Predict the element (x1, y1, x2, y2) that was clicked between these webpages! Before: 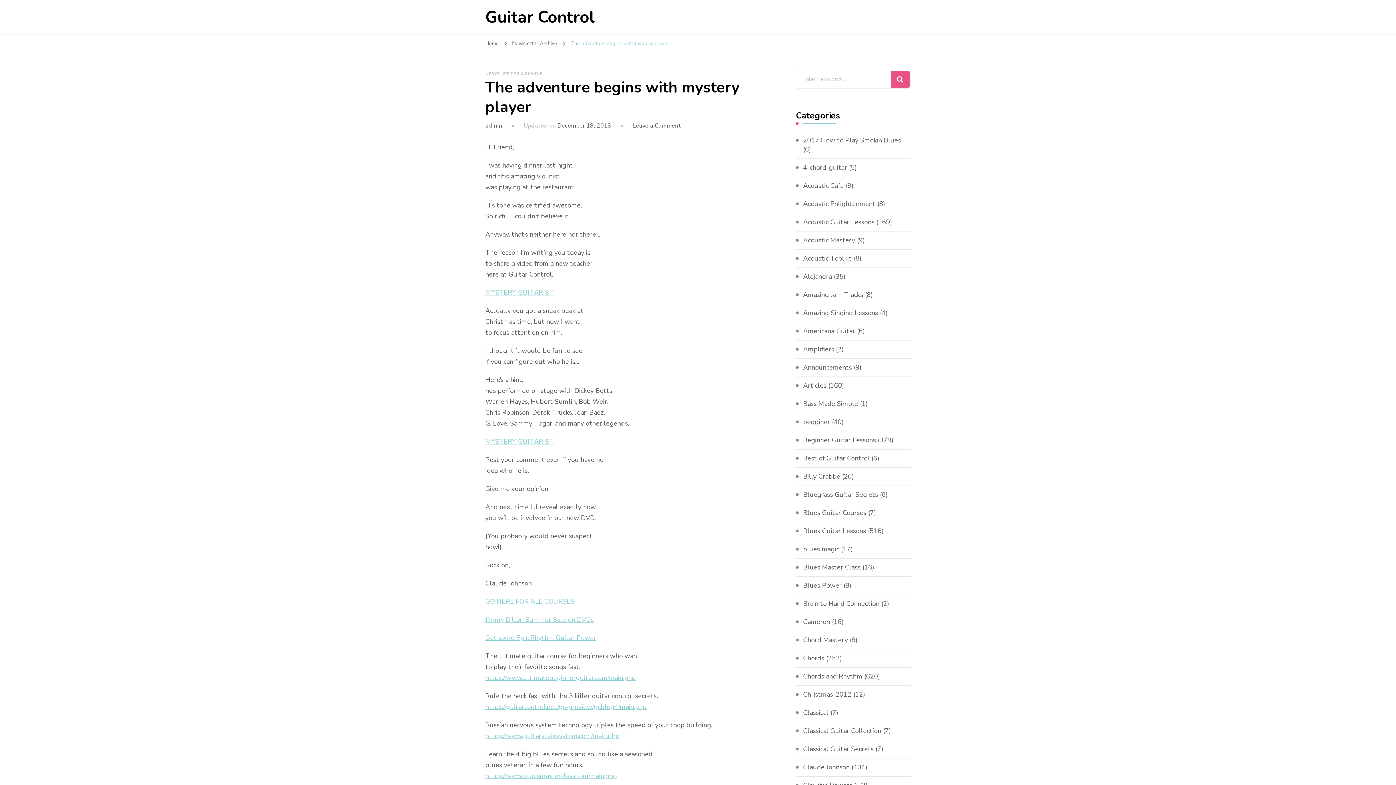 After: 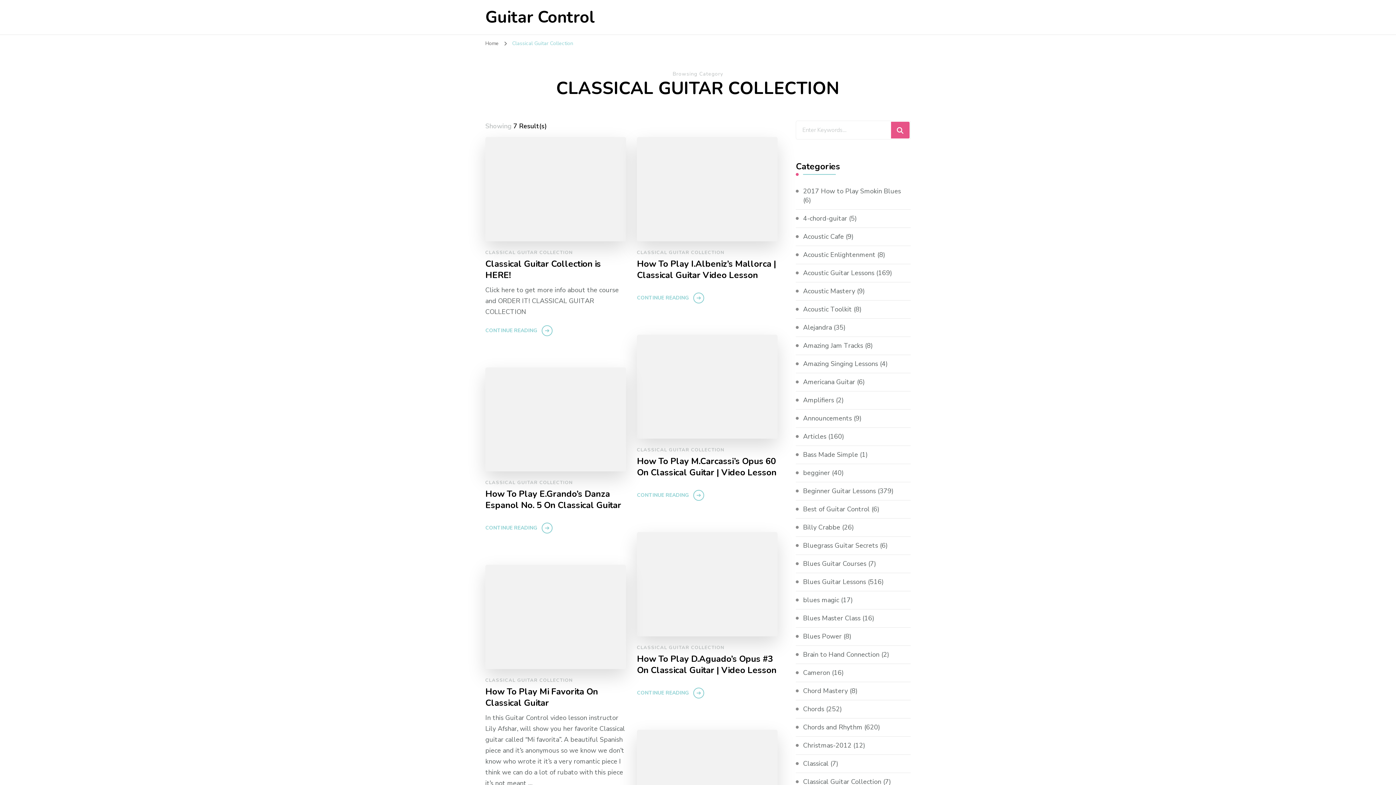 Action: label: Classical Guitar Collection bbox: (803, 726, 881, 736)